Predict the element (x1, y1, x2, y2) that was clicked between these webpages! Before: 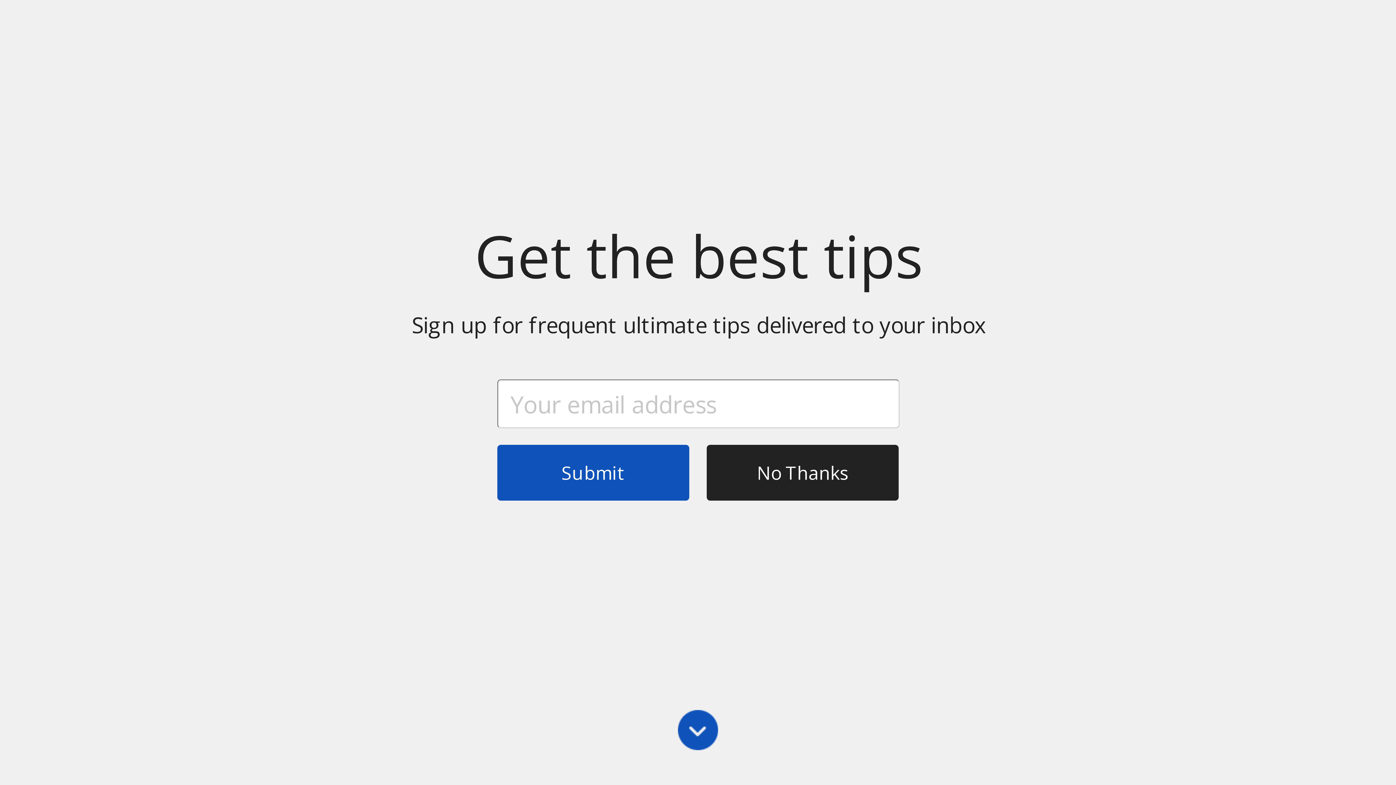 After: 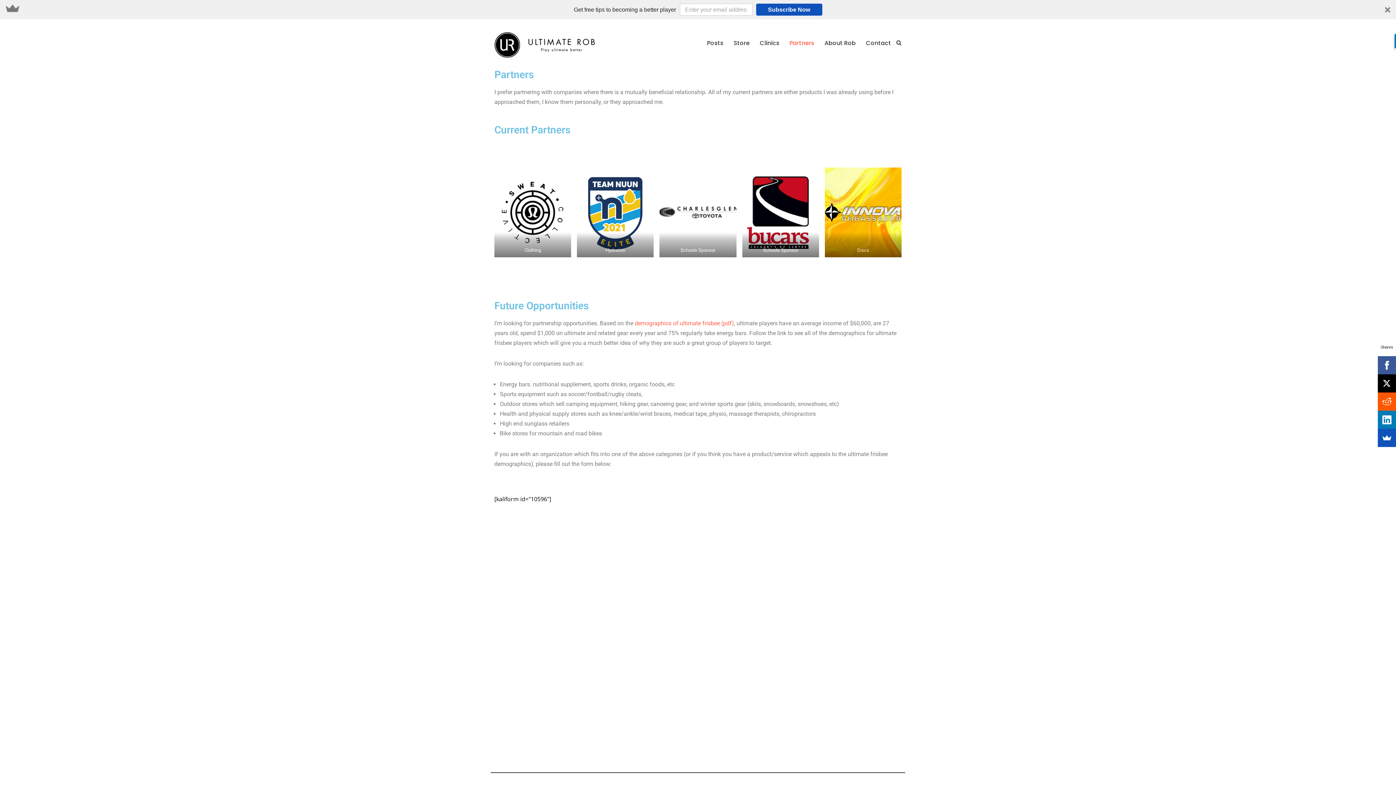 Action: bbox: (789, 18, 814, 28) label: Partners